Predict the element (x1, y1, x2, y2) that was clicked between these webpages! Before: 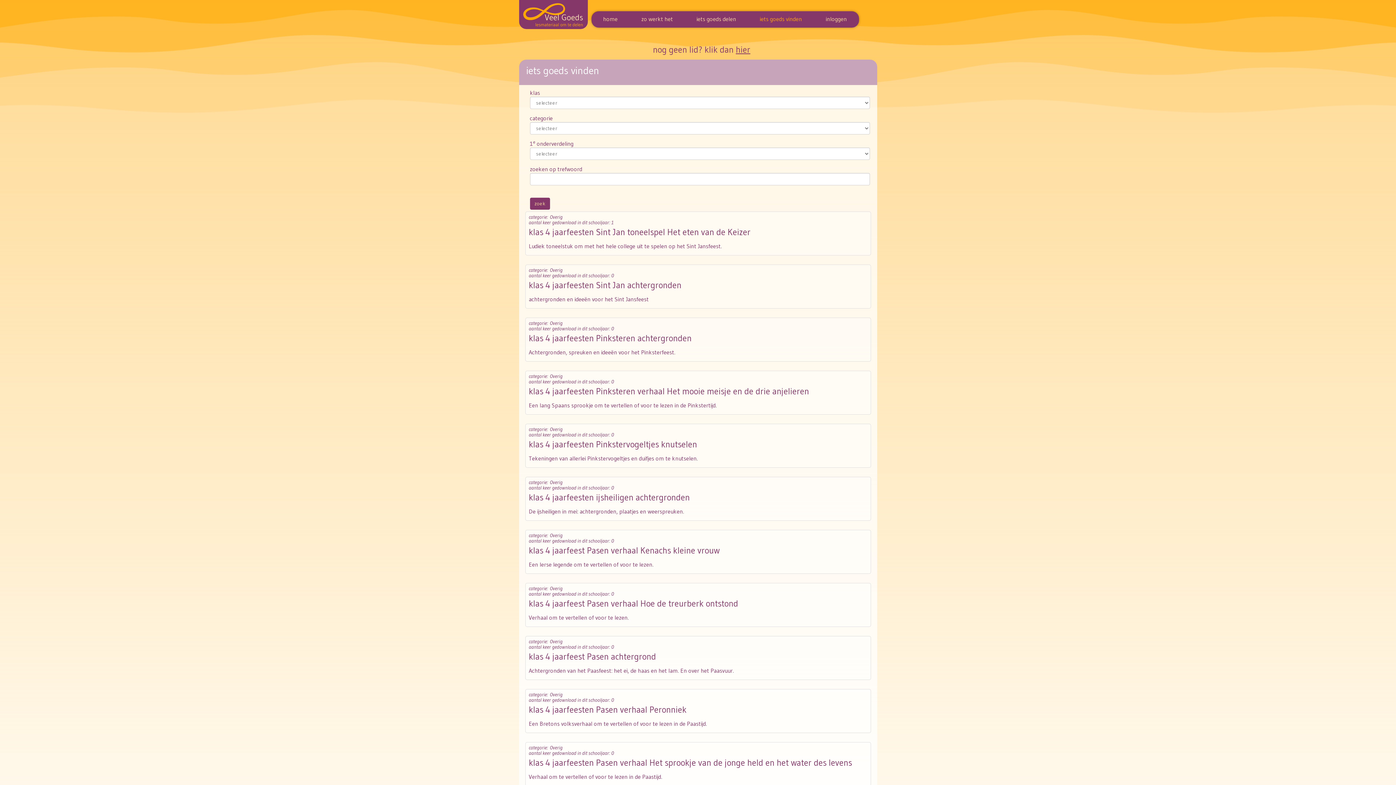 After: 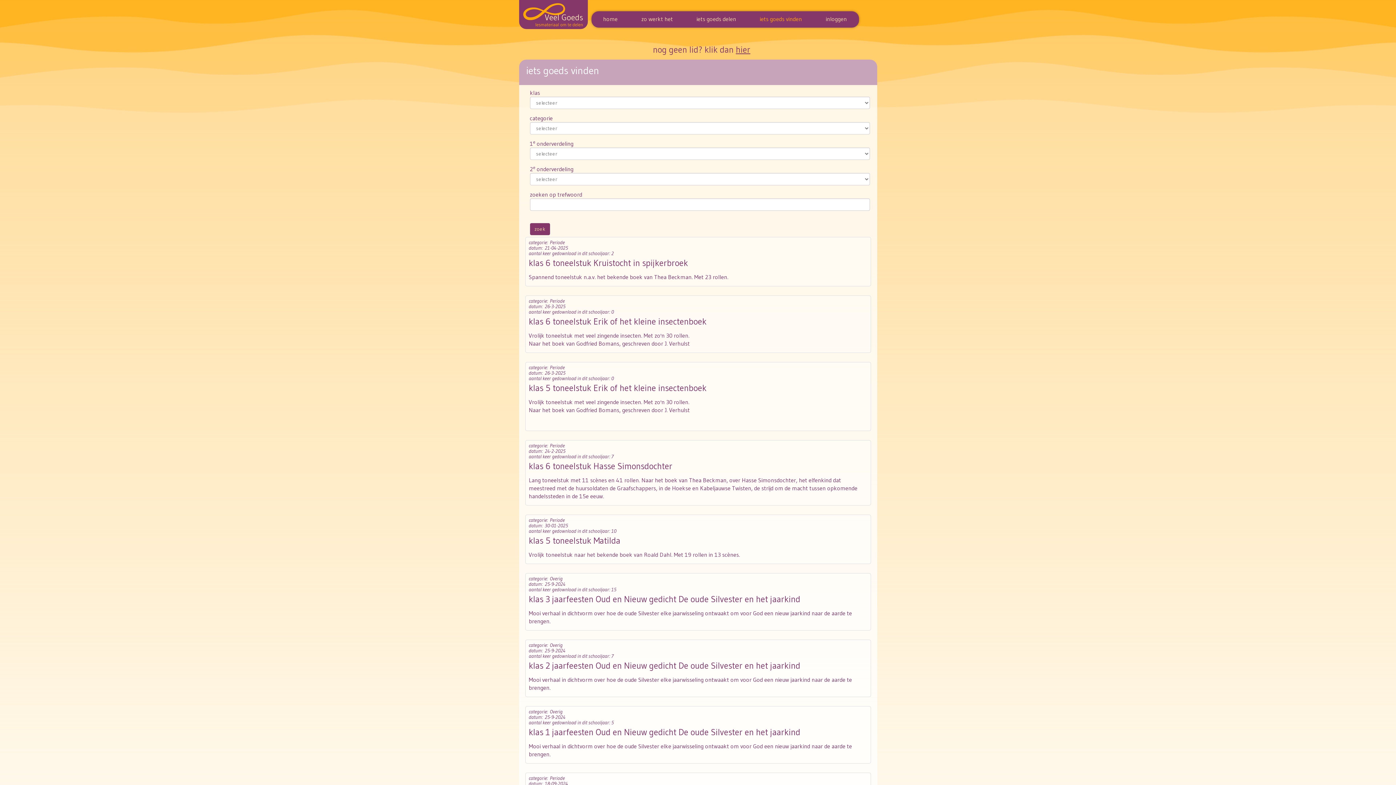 Action: label: iets goeds vinden bbox: (748, 11, 814, 27)